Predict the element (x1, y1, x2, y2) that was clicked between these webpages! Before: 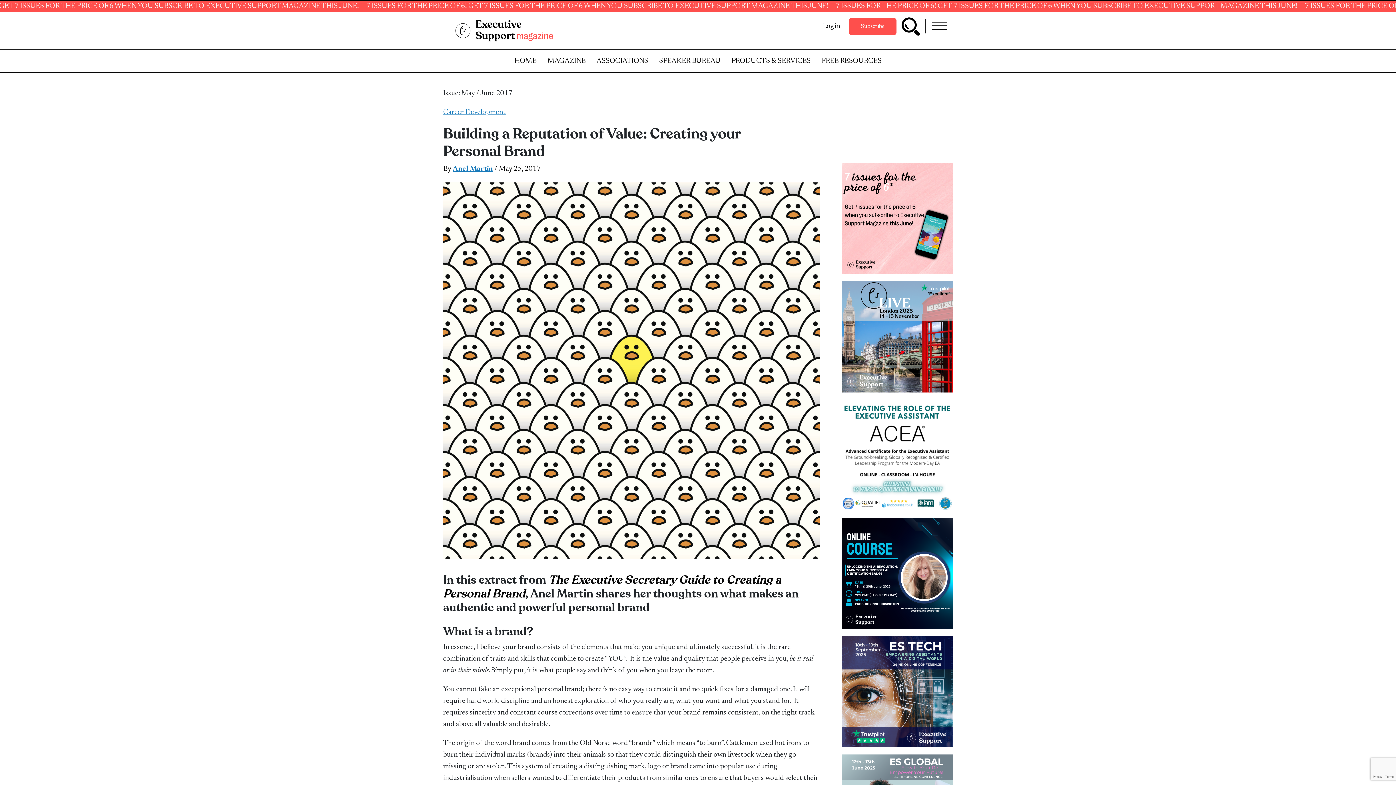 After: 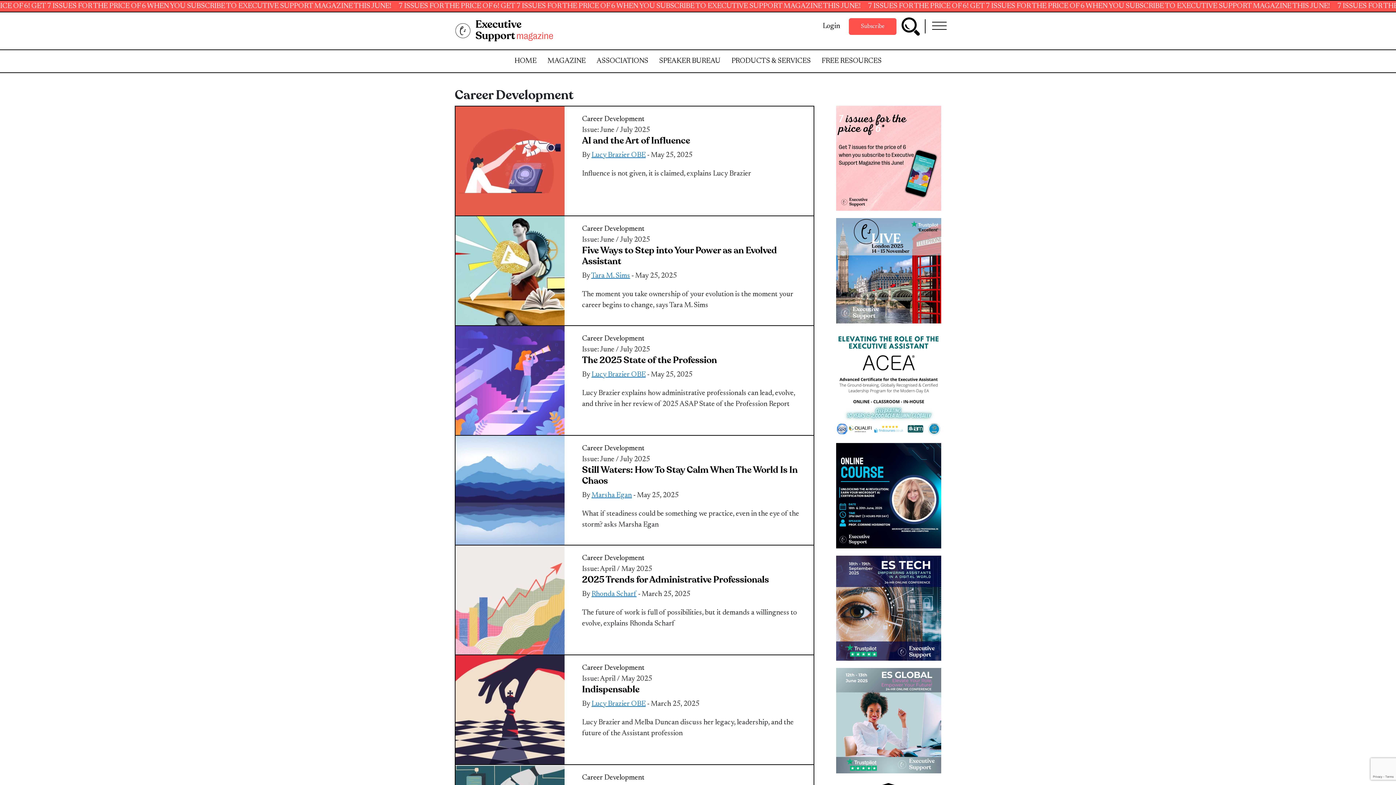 Action: label: Career Development bbox: (443, 108, 505, 115)